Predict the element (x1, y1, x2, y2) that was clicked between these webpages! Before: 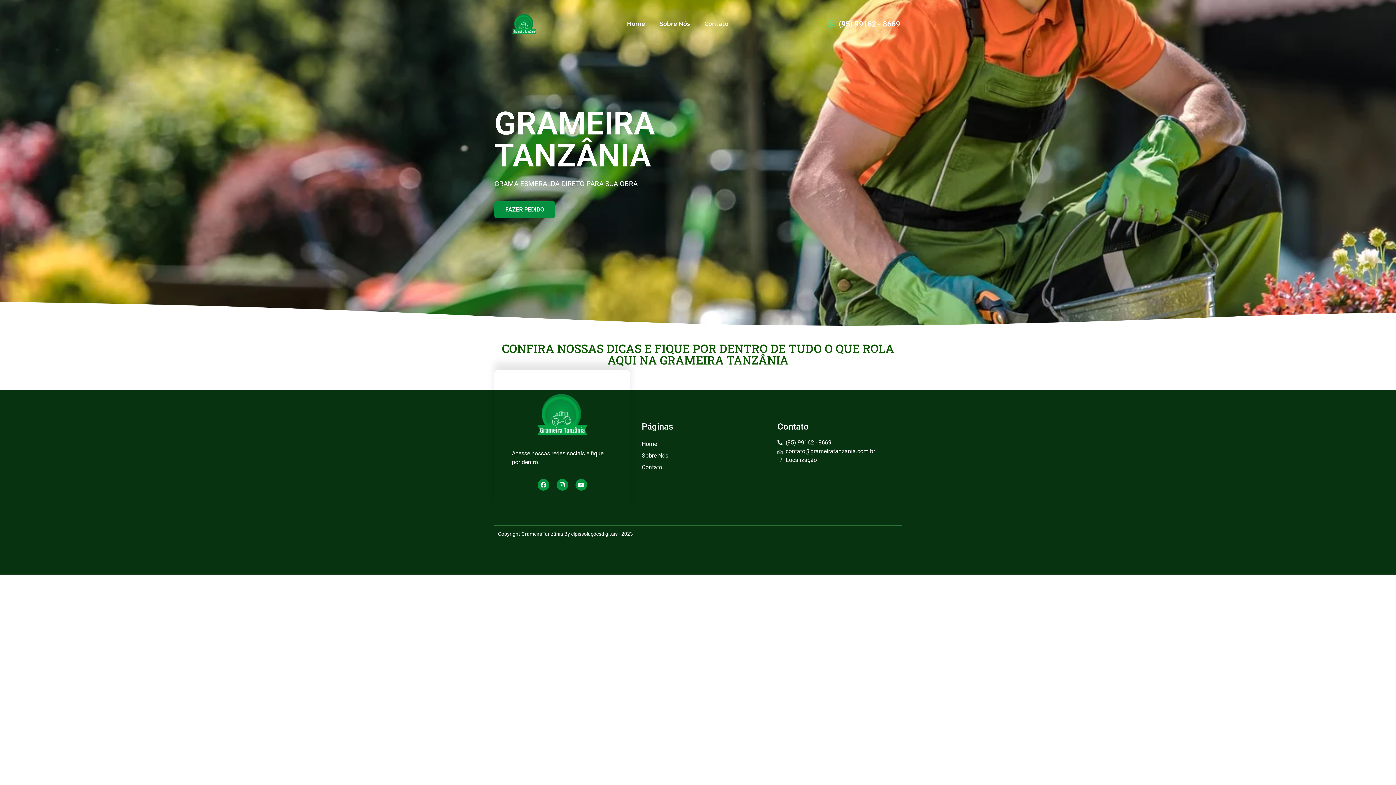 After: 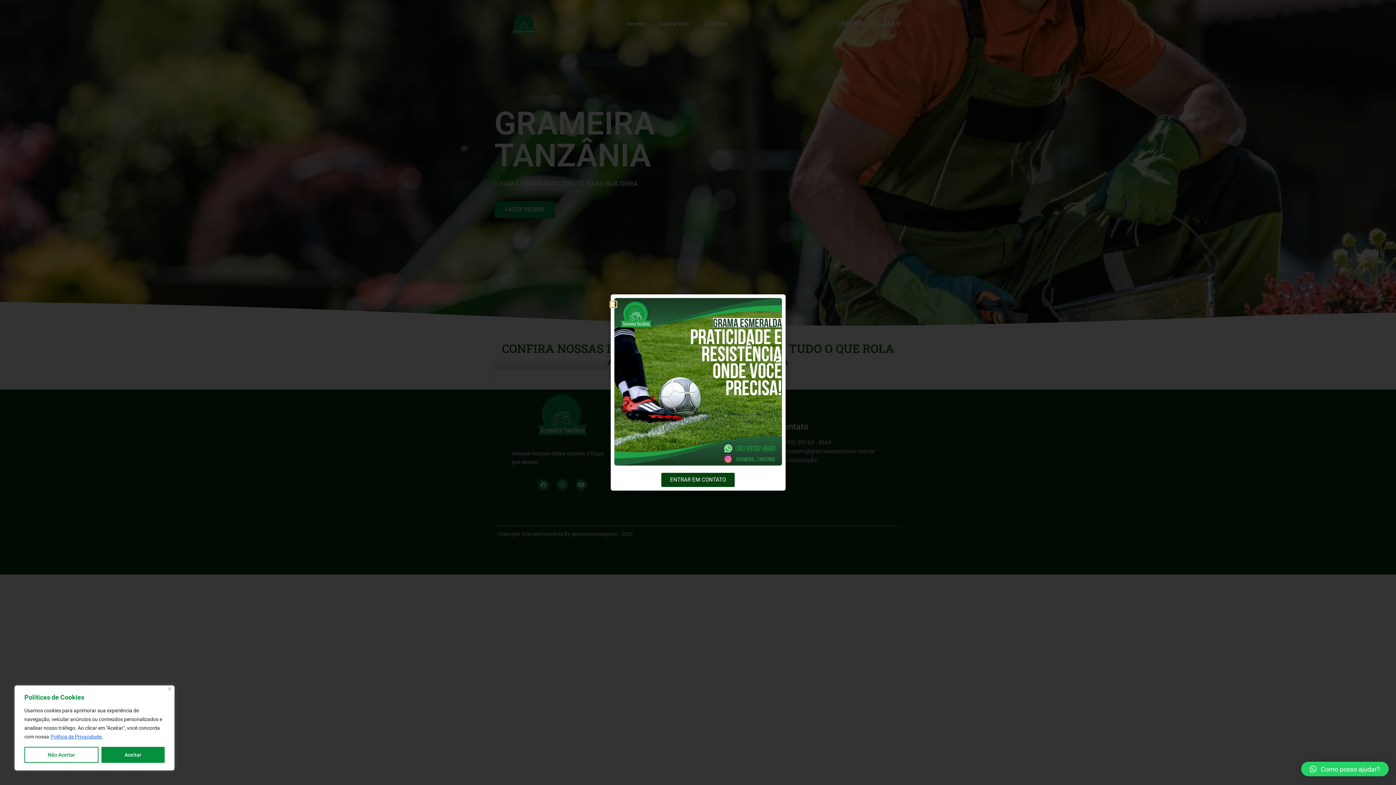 Action: bbox: (556, 479, 568, 490) label: Instagram